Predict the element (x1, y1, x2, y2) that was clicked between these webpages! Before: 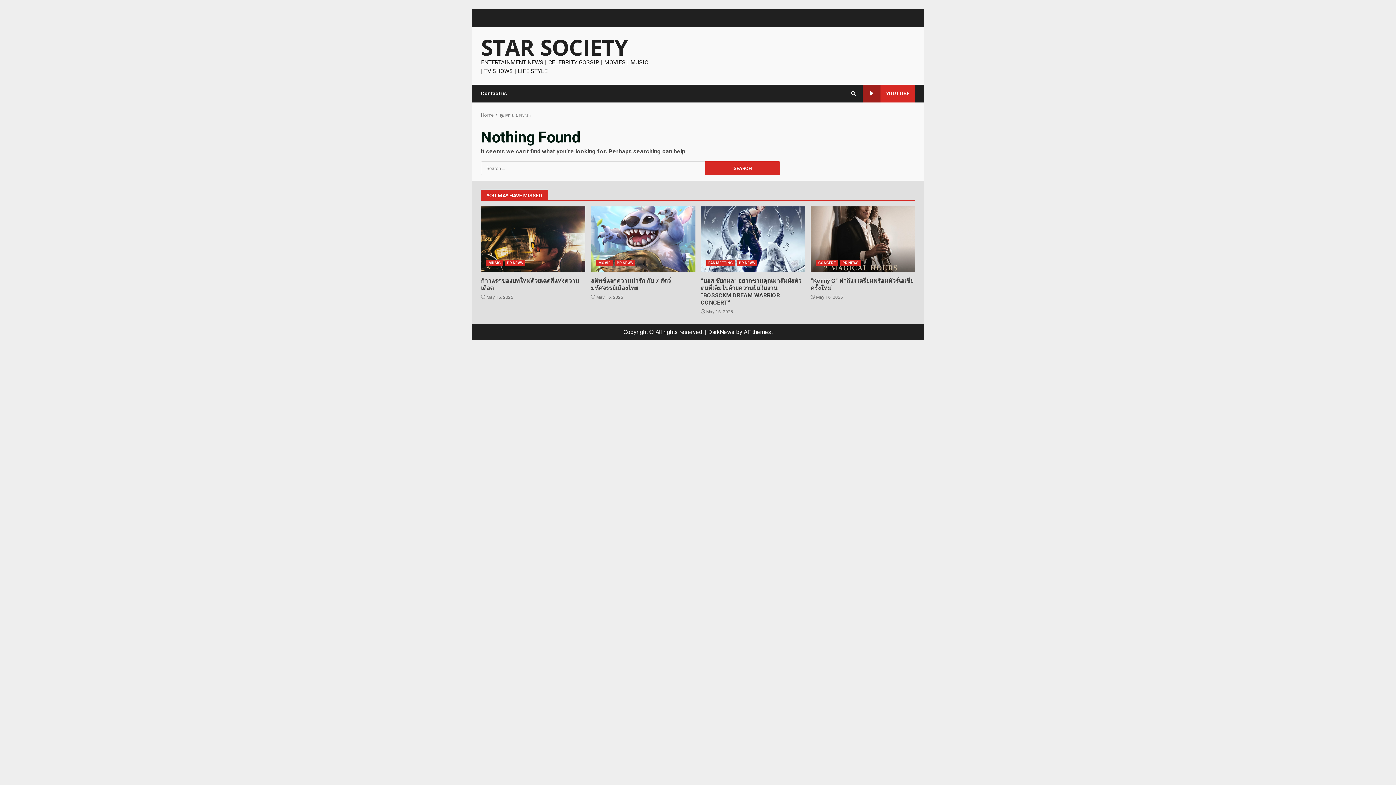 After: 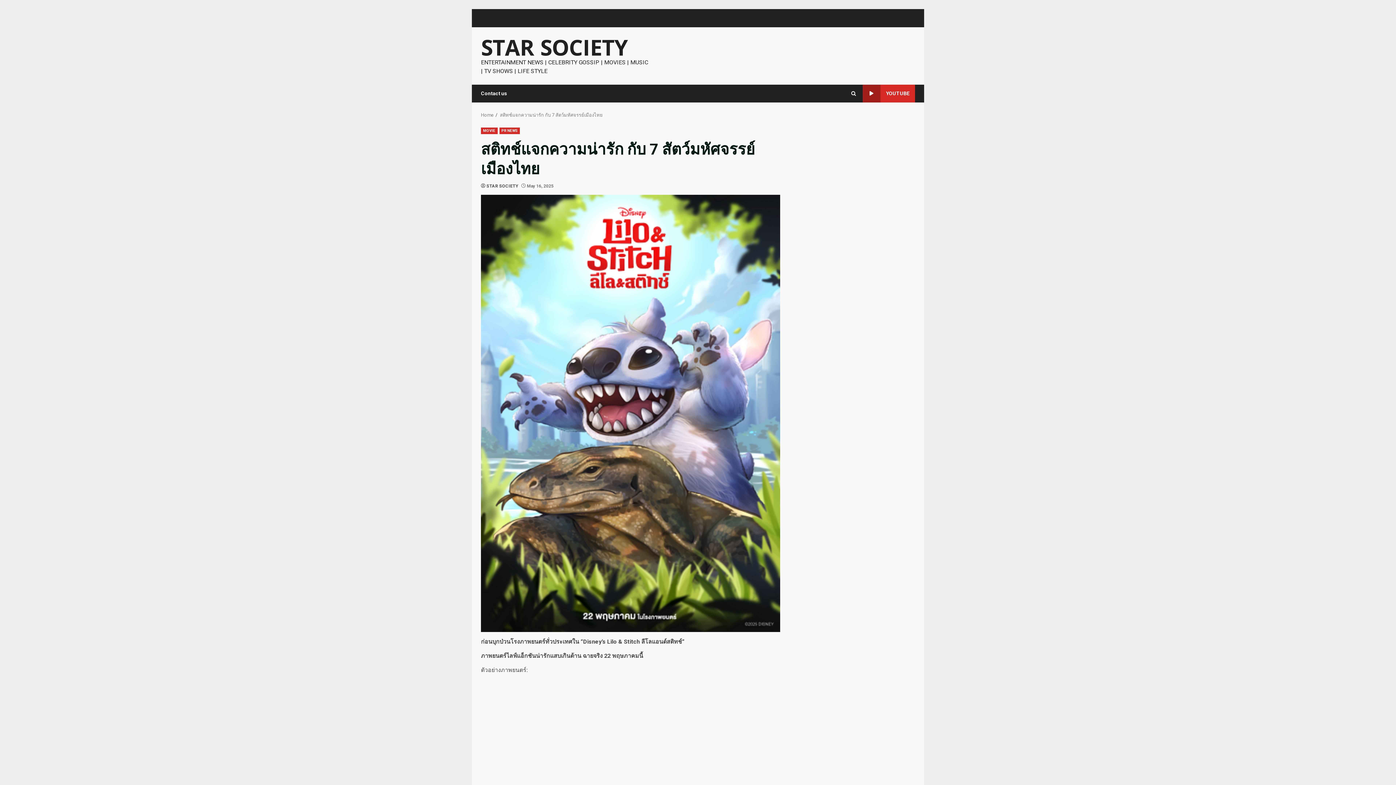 Action: label: สติทช์แจกความน่ารัก กับ 7 สัตว์มหัศจรรย์เมืองไทย bbox: (591, 206, 695, 272)